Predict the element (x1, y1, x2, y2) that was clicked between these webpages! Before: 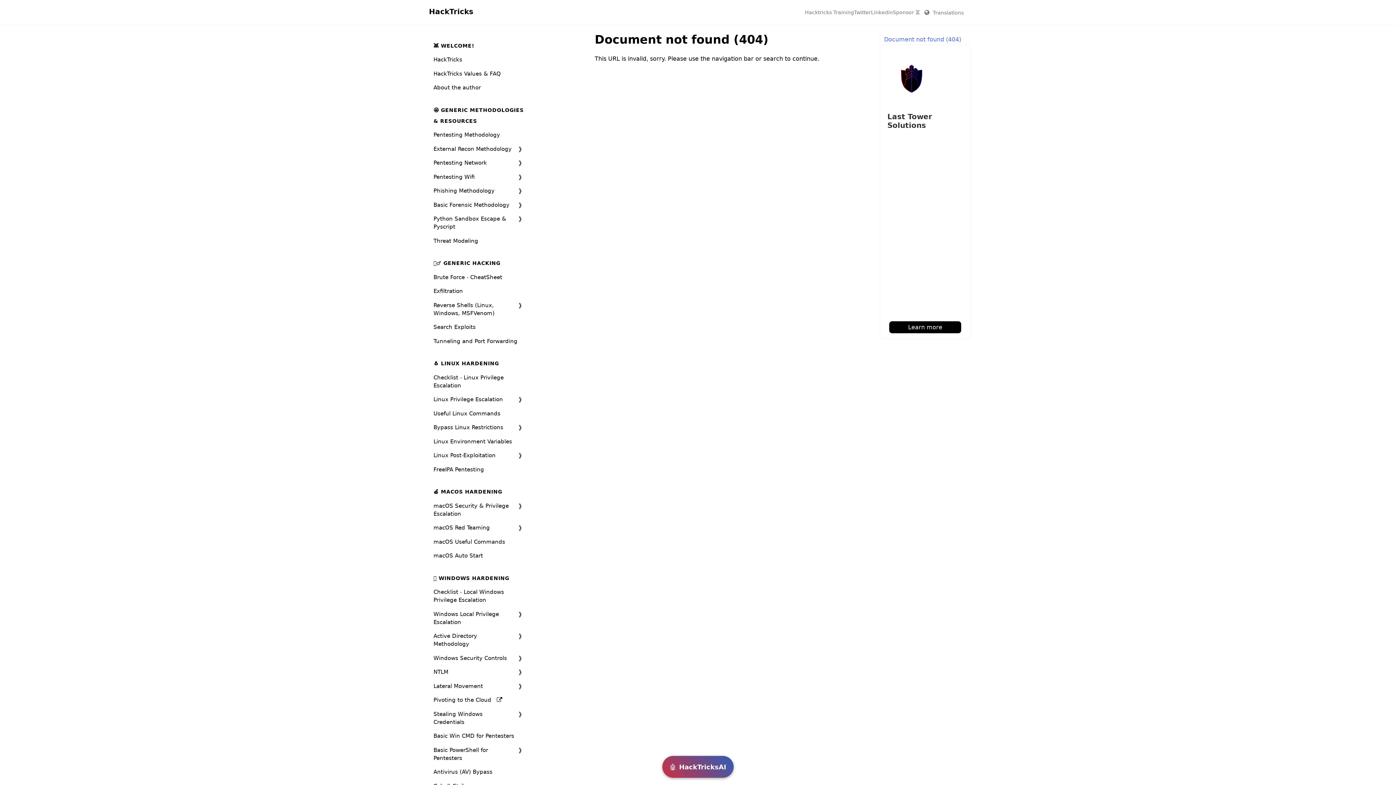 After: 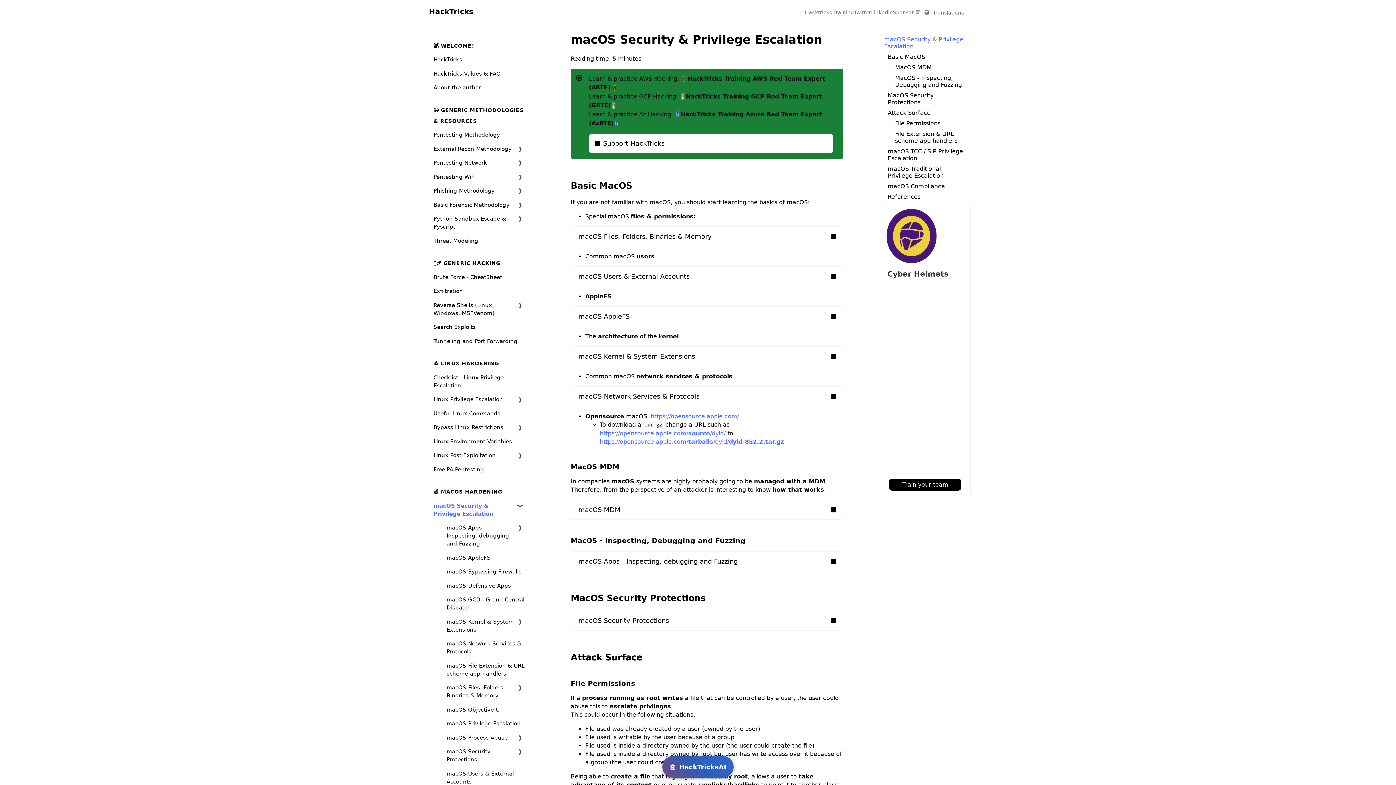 Action: bbox: (433, 502, 514, 518) label: macOS Security & Privilege Escalation